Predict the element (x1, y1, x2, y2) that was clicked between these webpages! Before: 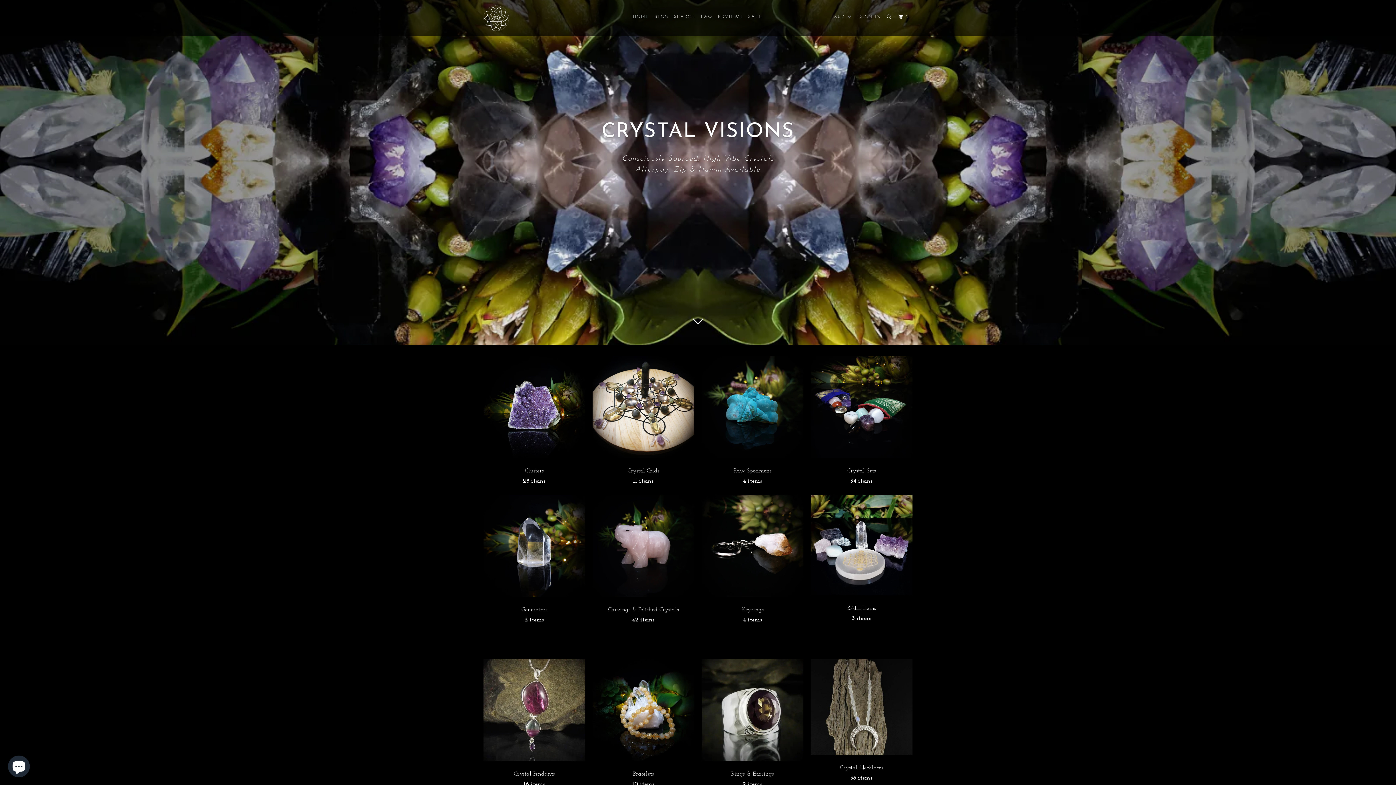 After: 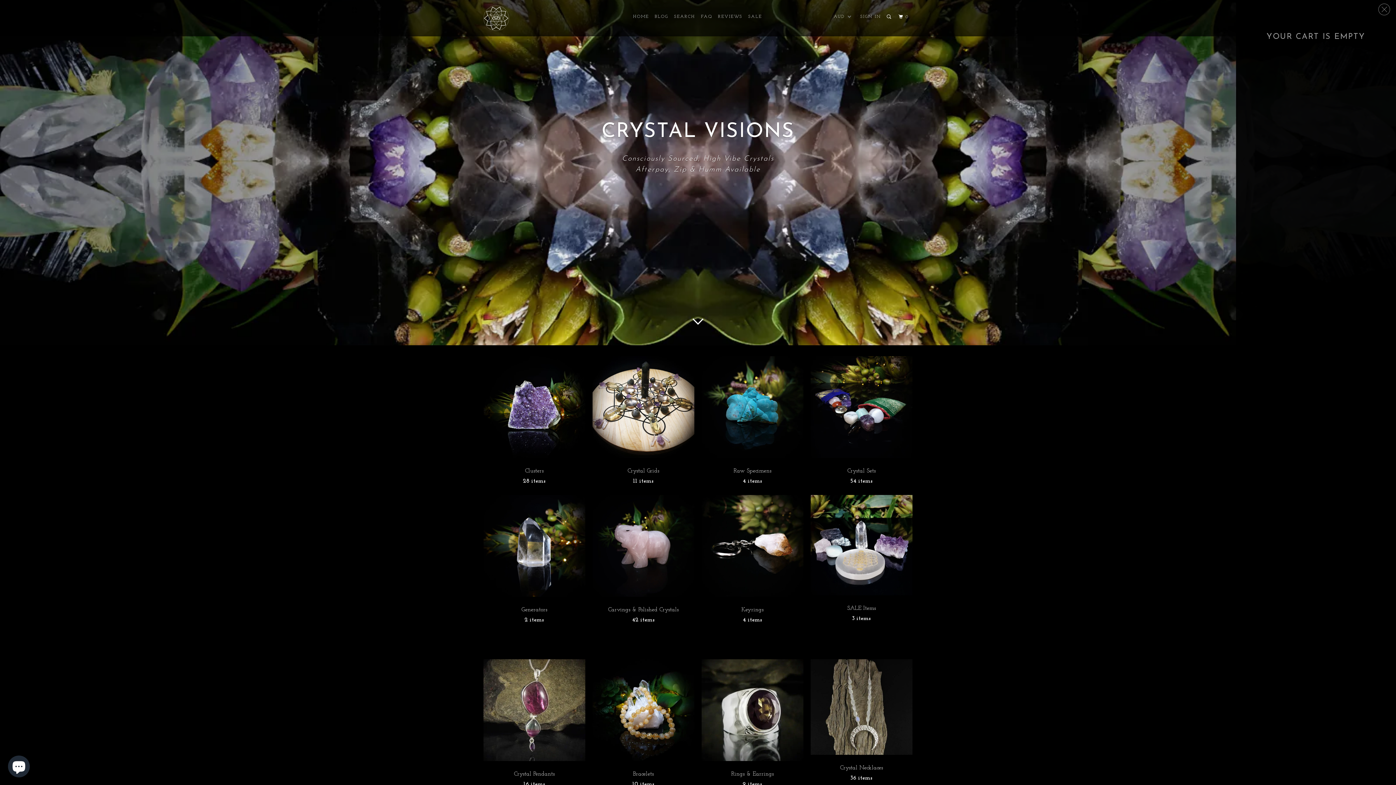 Action: bbox: (897, 10, 911, 23) label: 0